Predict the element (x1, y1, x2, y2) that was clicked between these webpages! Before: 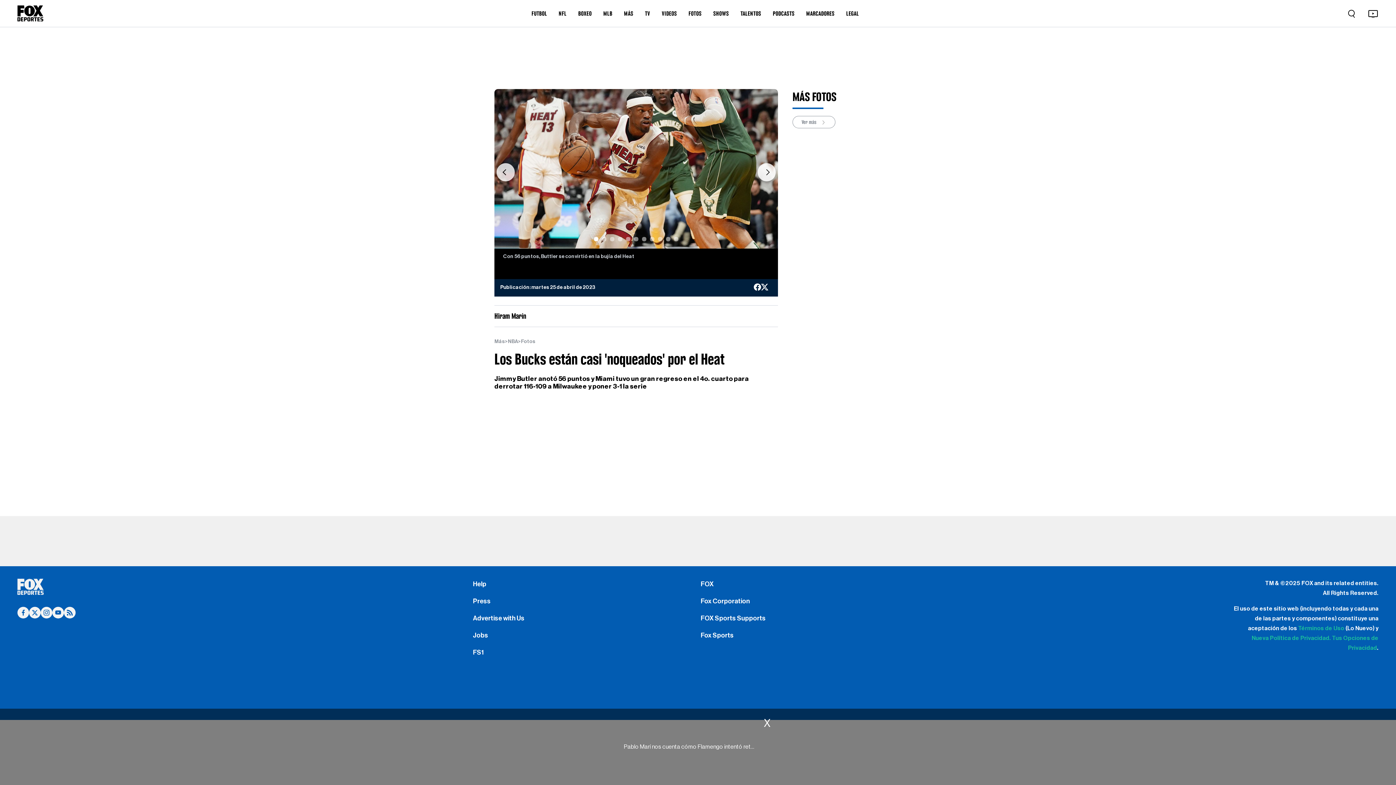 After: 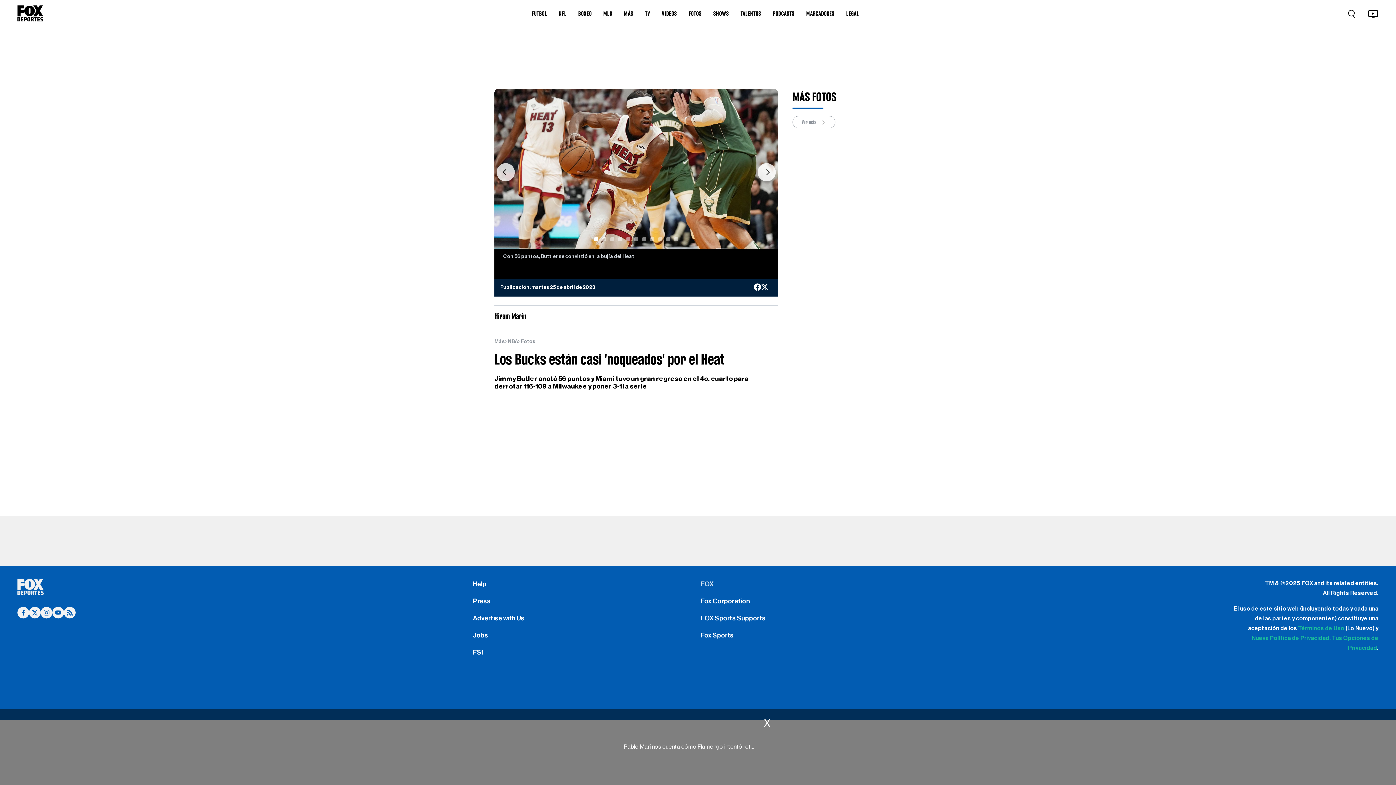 Action: label: FOX bbox: (700, 578, 713, 590)